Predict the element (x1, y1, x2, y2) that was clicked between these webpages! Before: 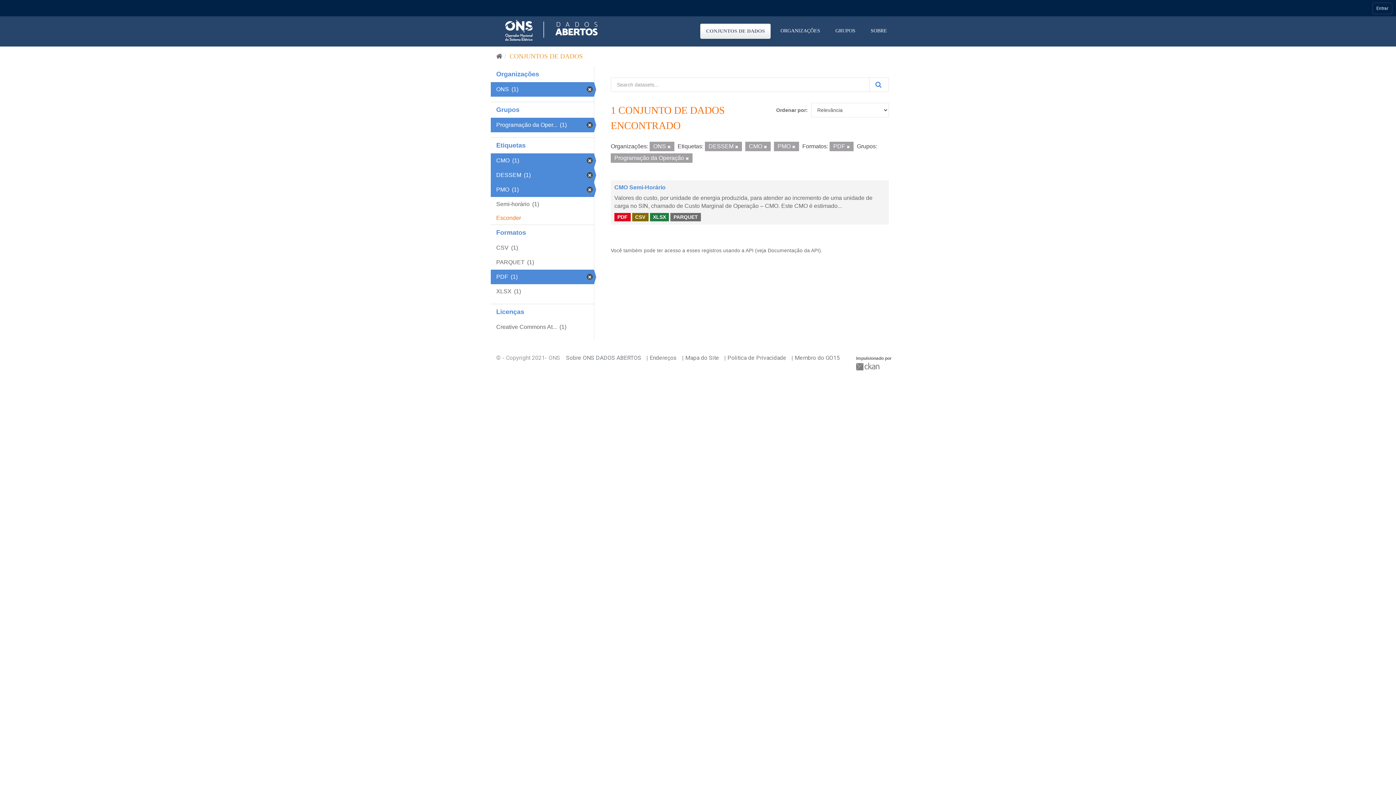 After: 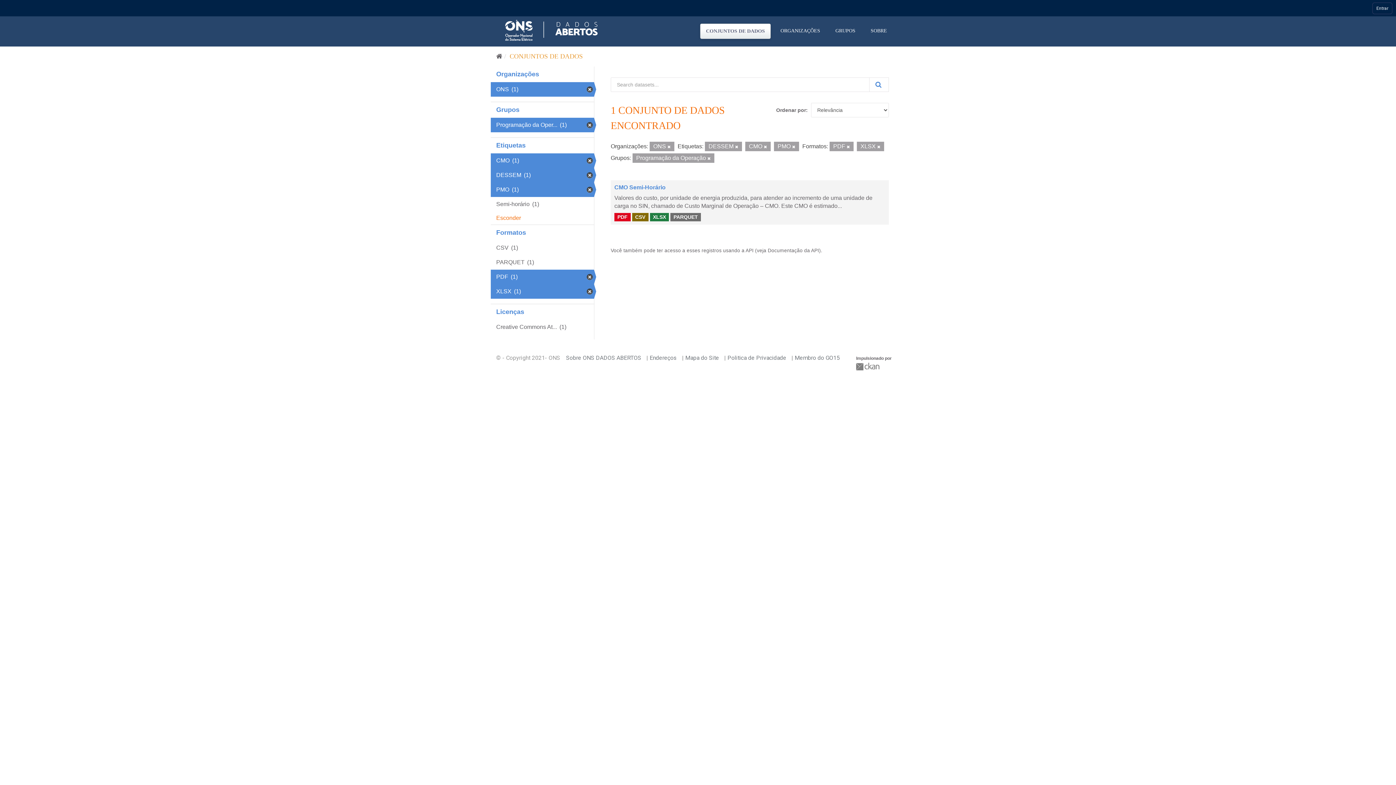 Action: bbox: (490, 284, 594, 298) label: XLSX (1)